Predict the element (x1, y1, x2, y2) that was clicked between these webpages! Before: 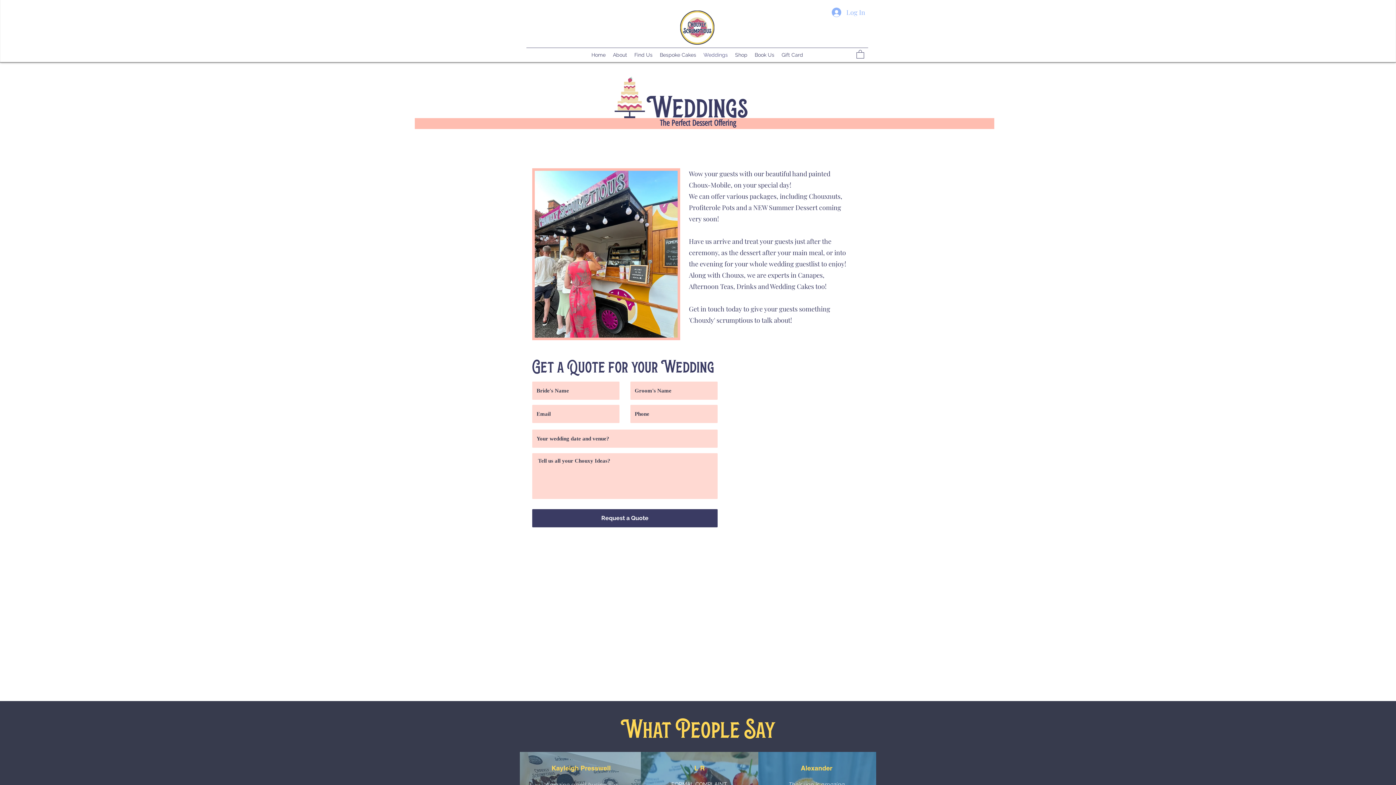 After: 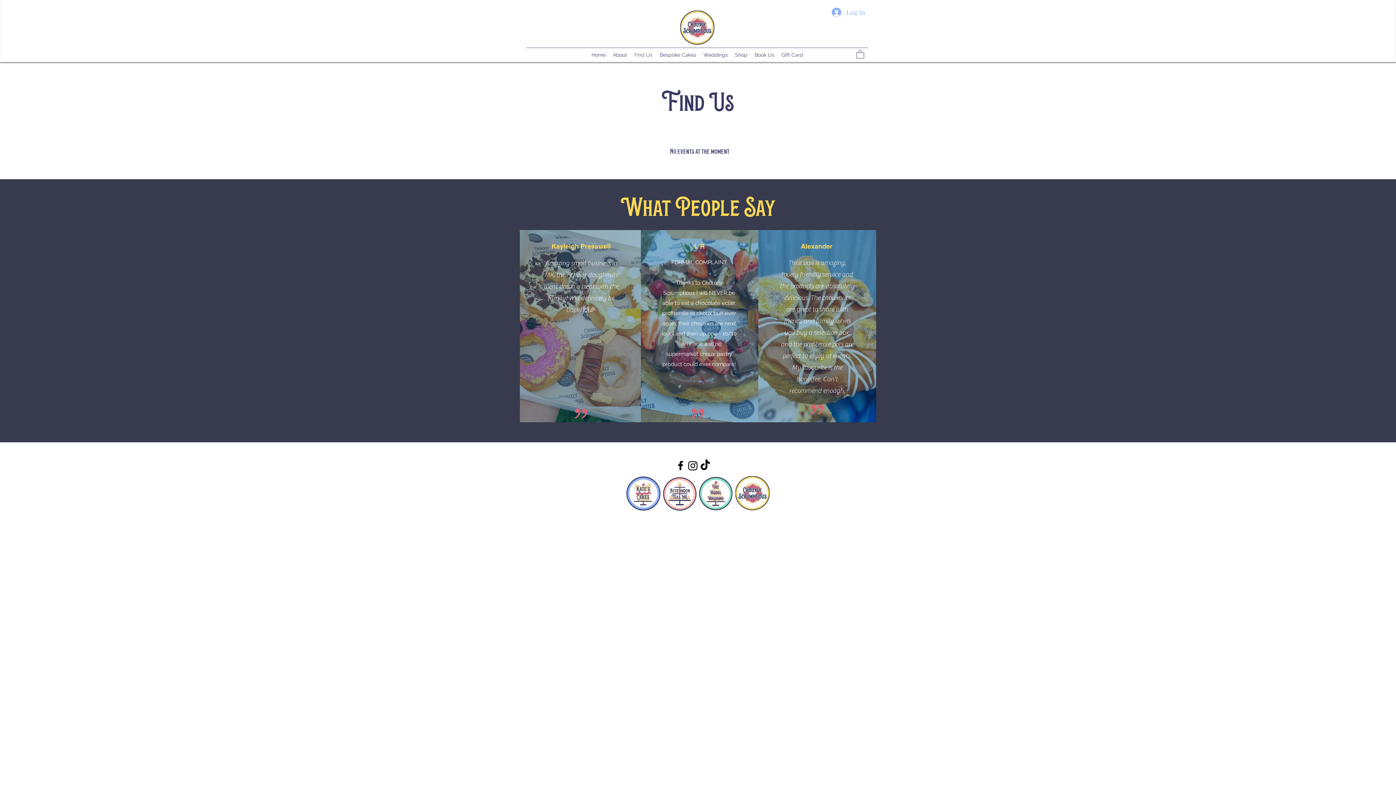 Action: bbox: (630, 49, 656, 60) label: Find Us